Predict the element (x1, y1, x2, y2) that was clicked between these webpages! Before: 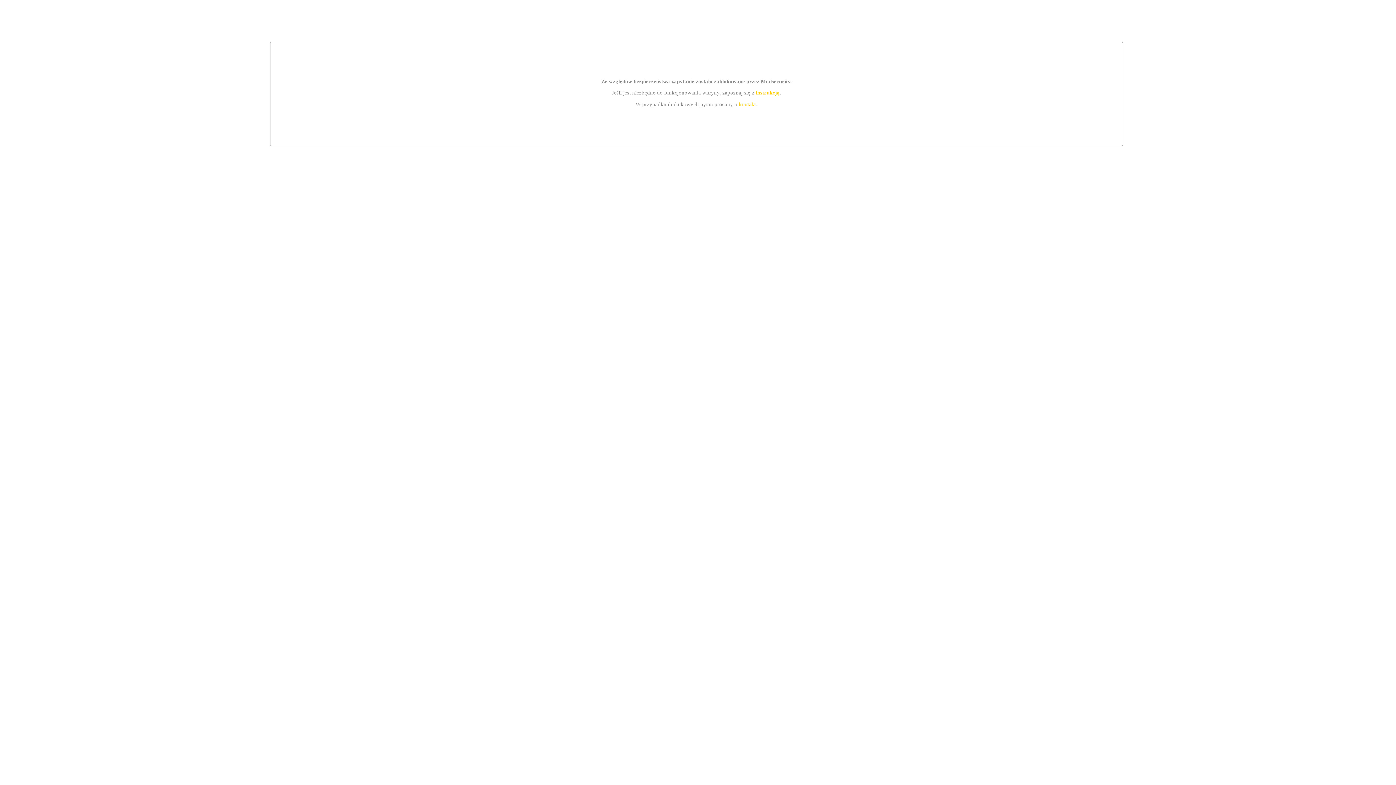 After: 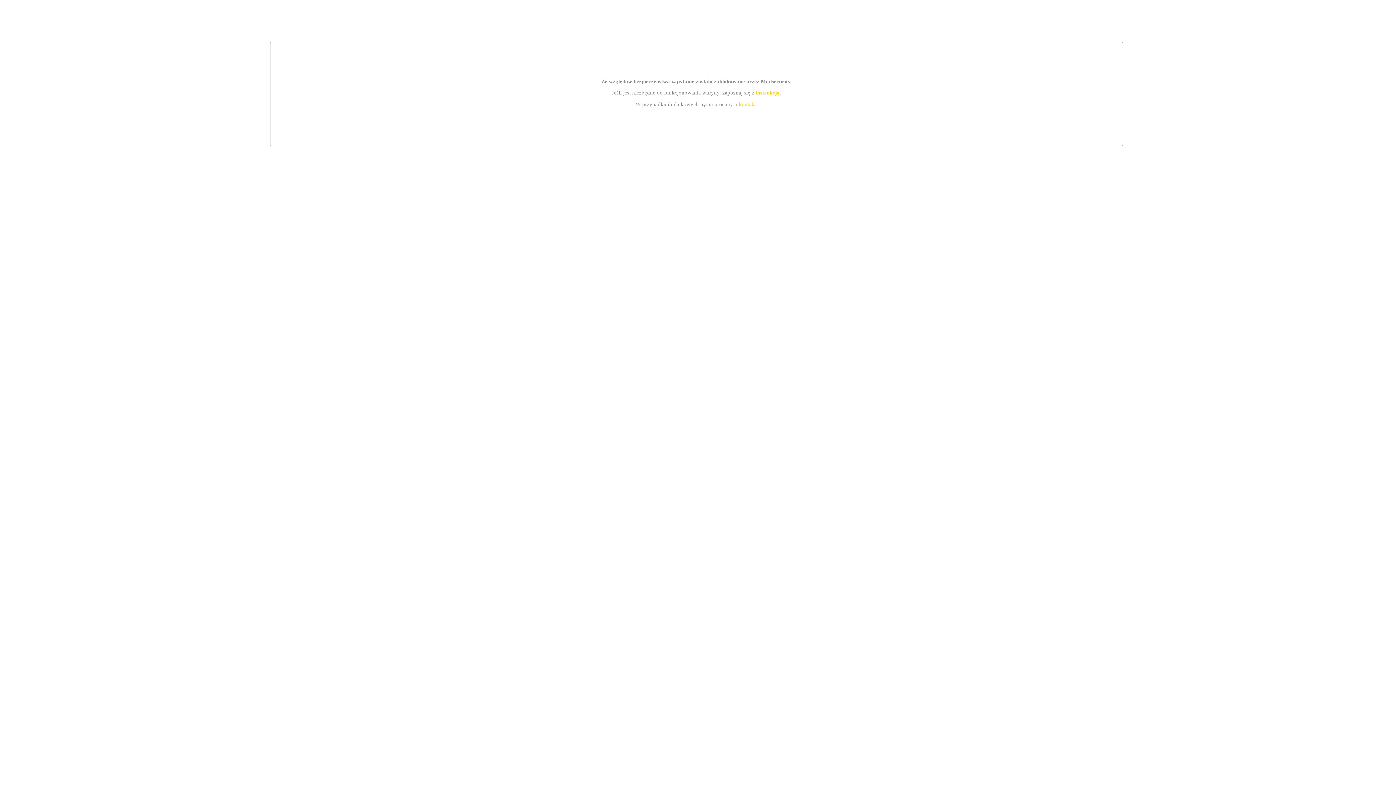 Action: label: instrukcją bbox: (755, 89, 779, 95)